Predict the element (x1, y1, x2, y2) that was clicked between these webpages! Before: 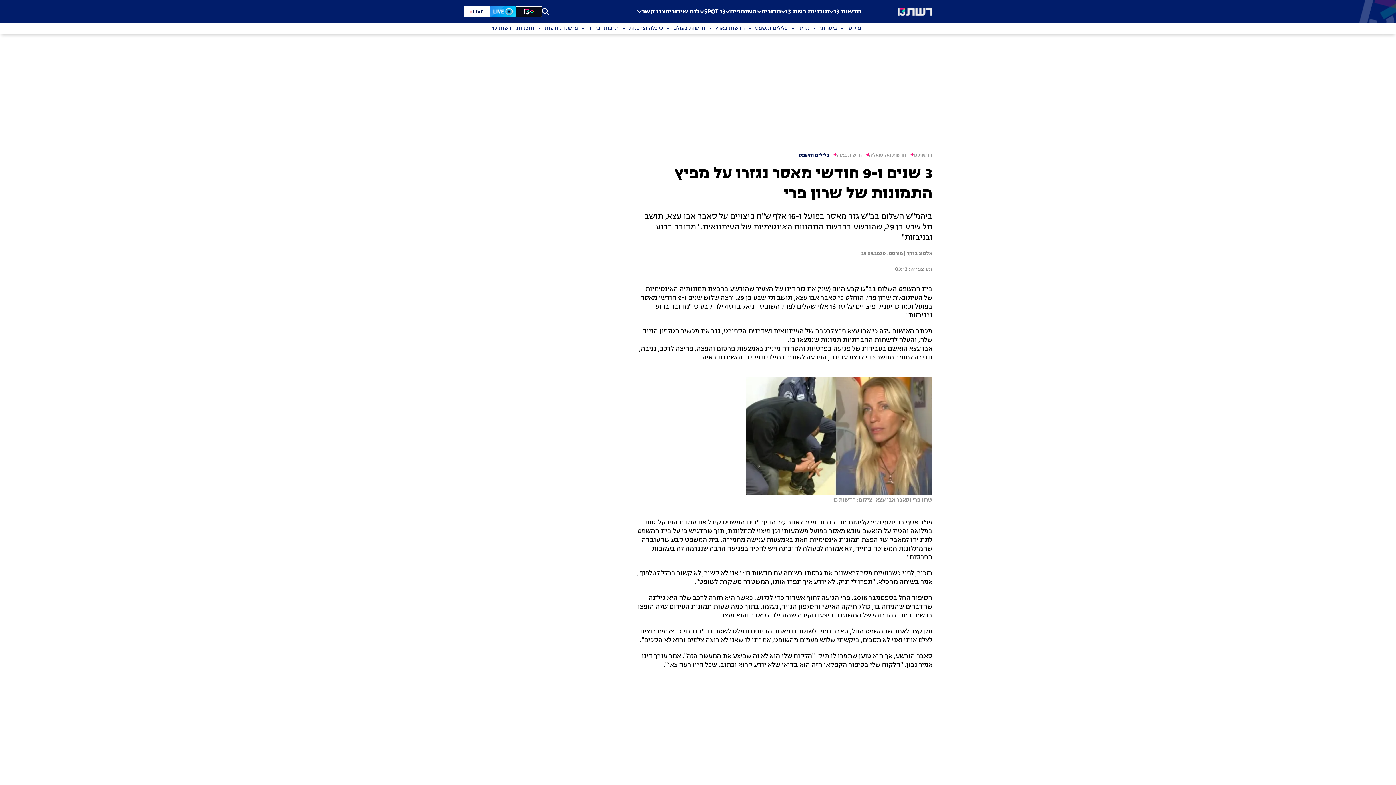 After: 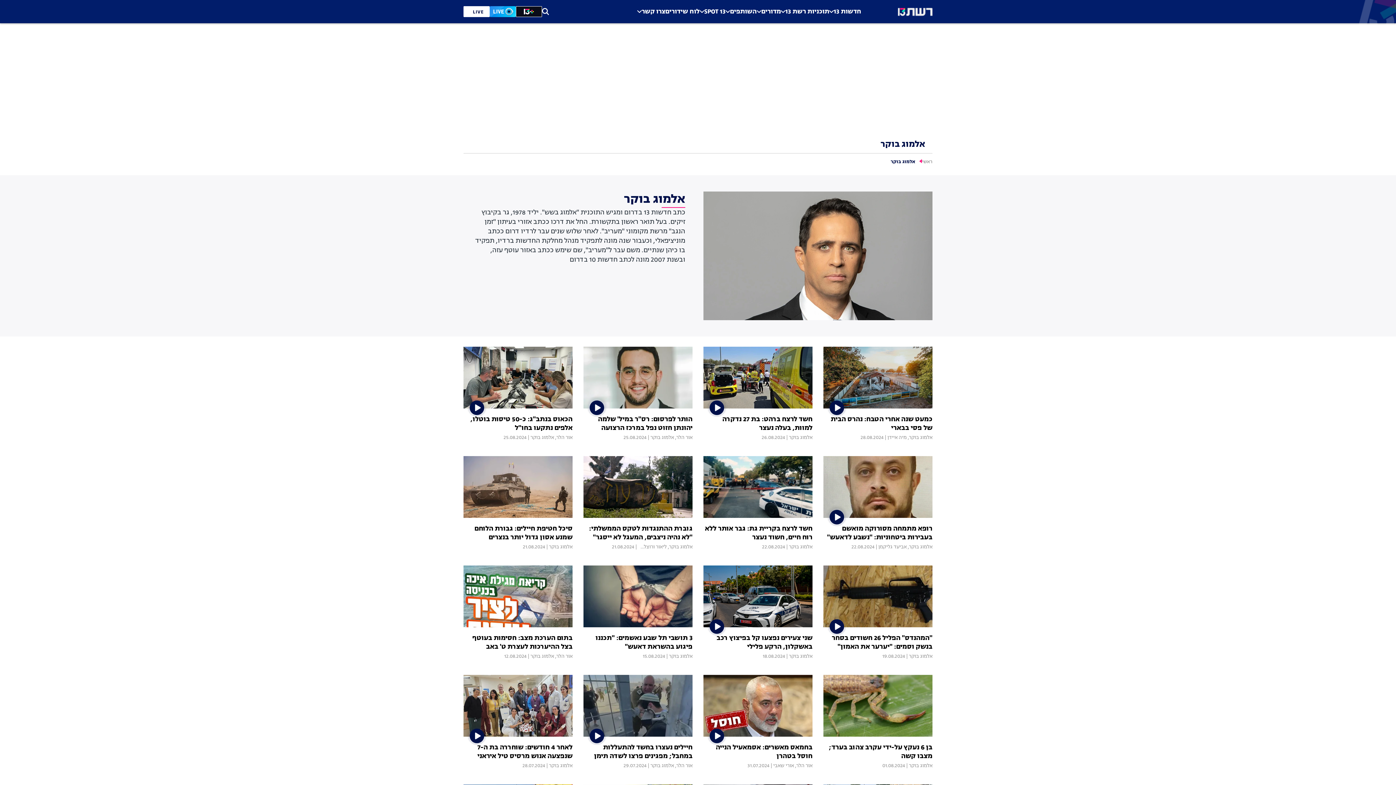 Action: bbox: (903, 250, 932, 257) label: אלמוג בוקר | 